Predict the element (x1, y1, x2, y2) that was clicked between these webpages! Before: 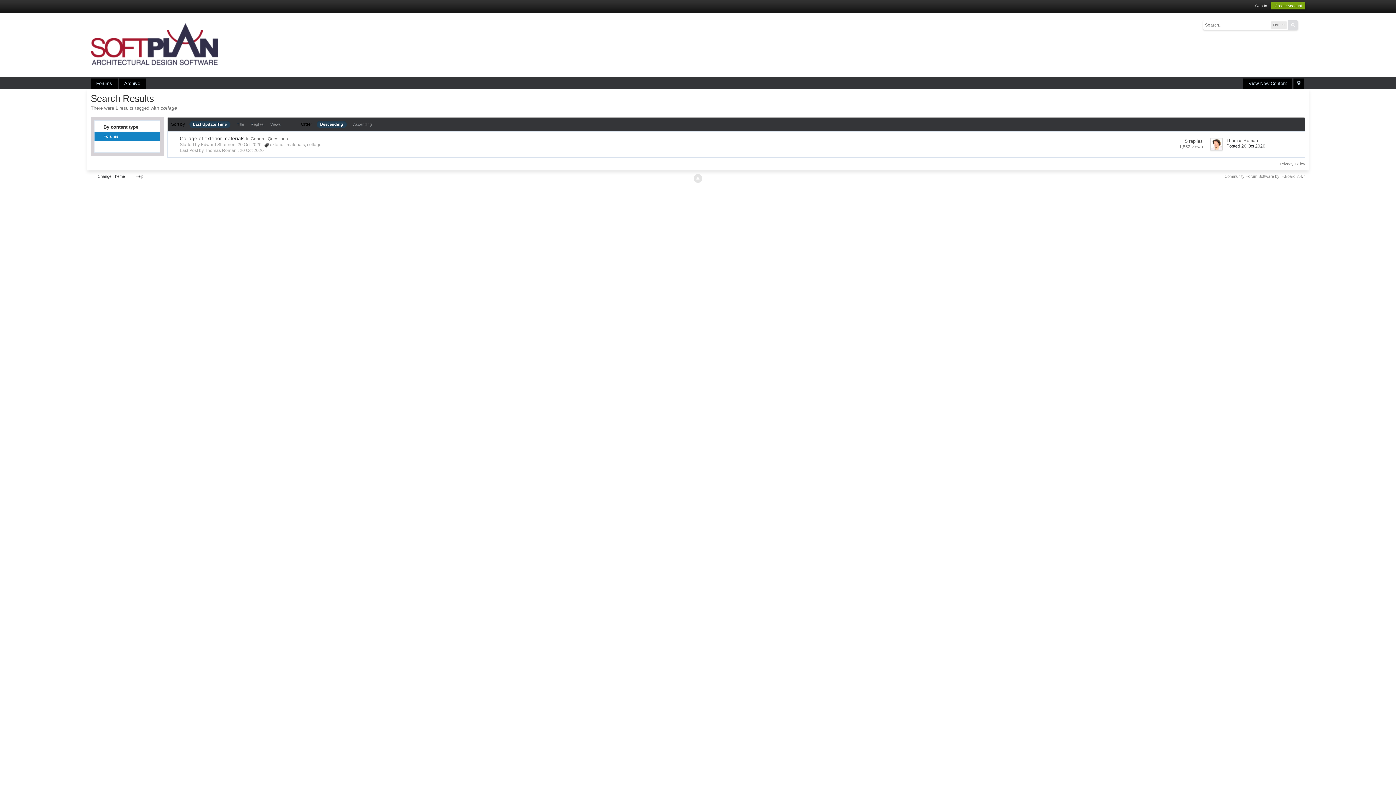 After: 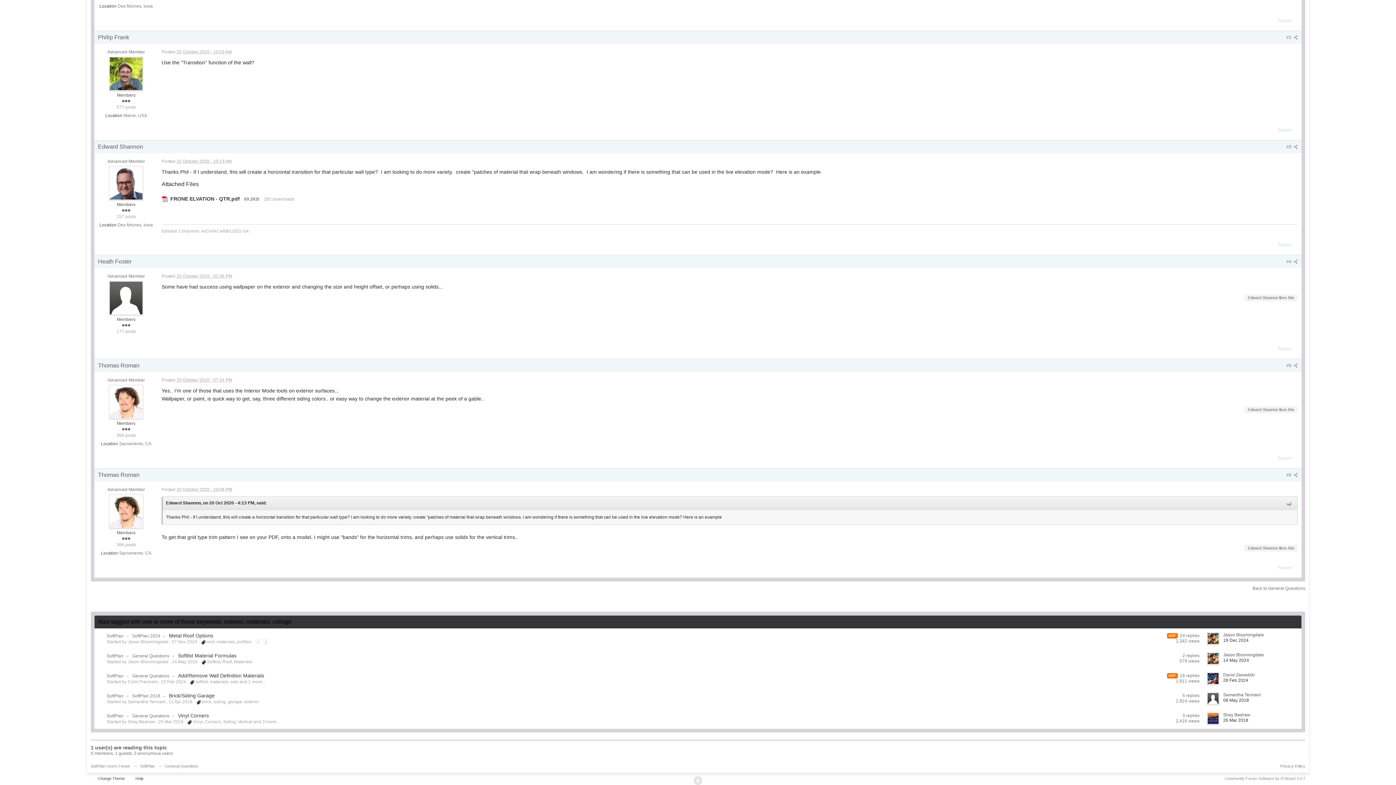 Action: label: 20 Oct 2020 bbox: (239, 148, 263, 153)